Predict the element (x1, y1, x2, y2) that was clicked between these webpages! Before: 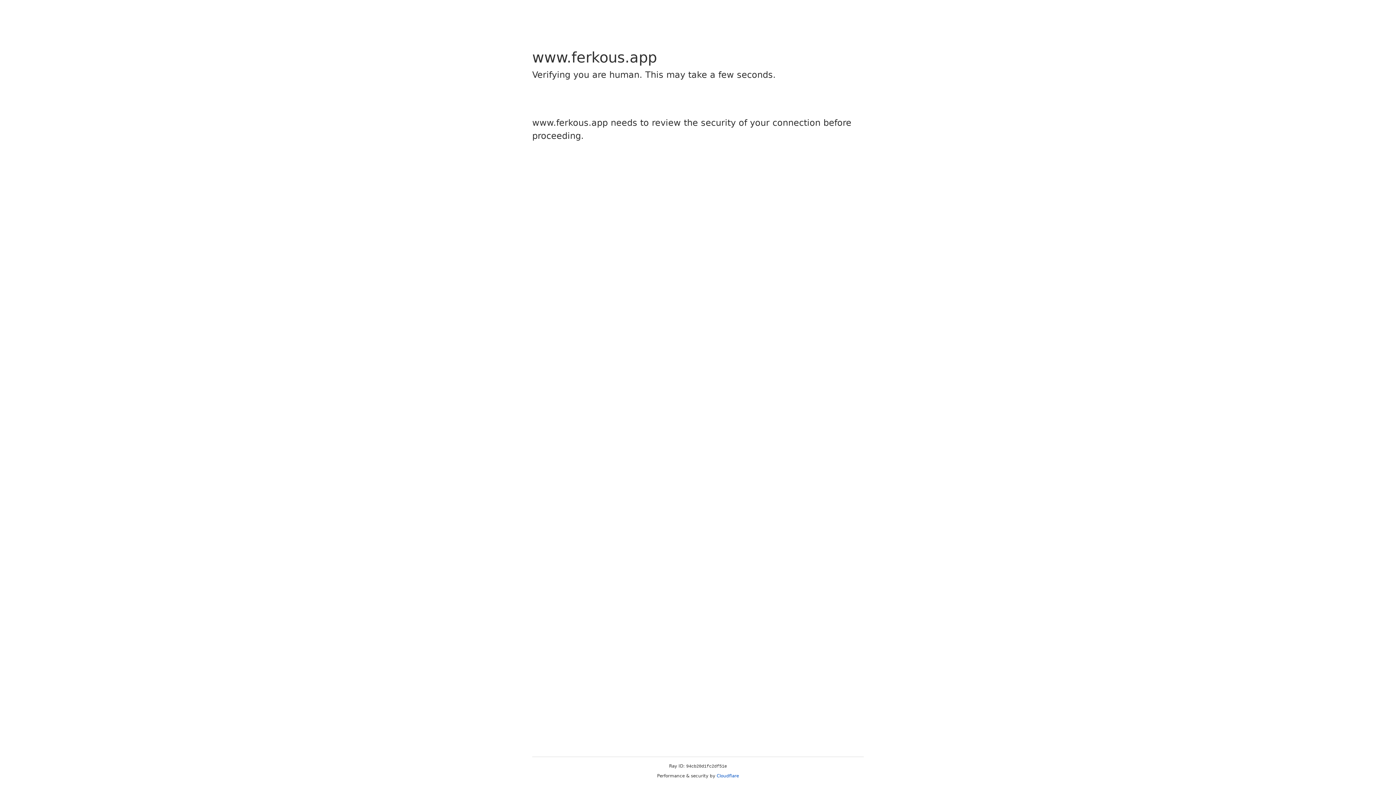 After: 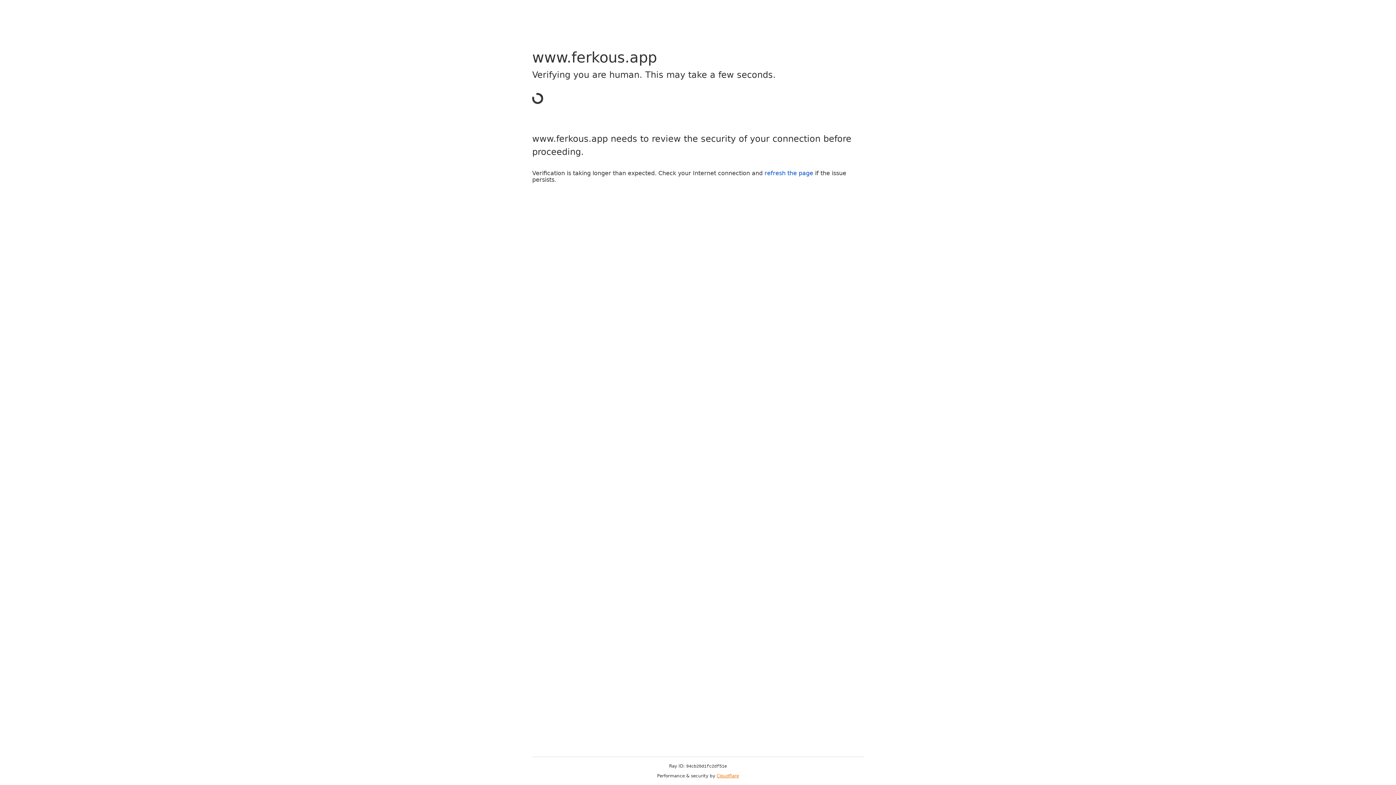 Action: label: Cloudflare bbox: (716, 773, 739, 778)